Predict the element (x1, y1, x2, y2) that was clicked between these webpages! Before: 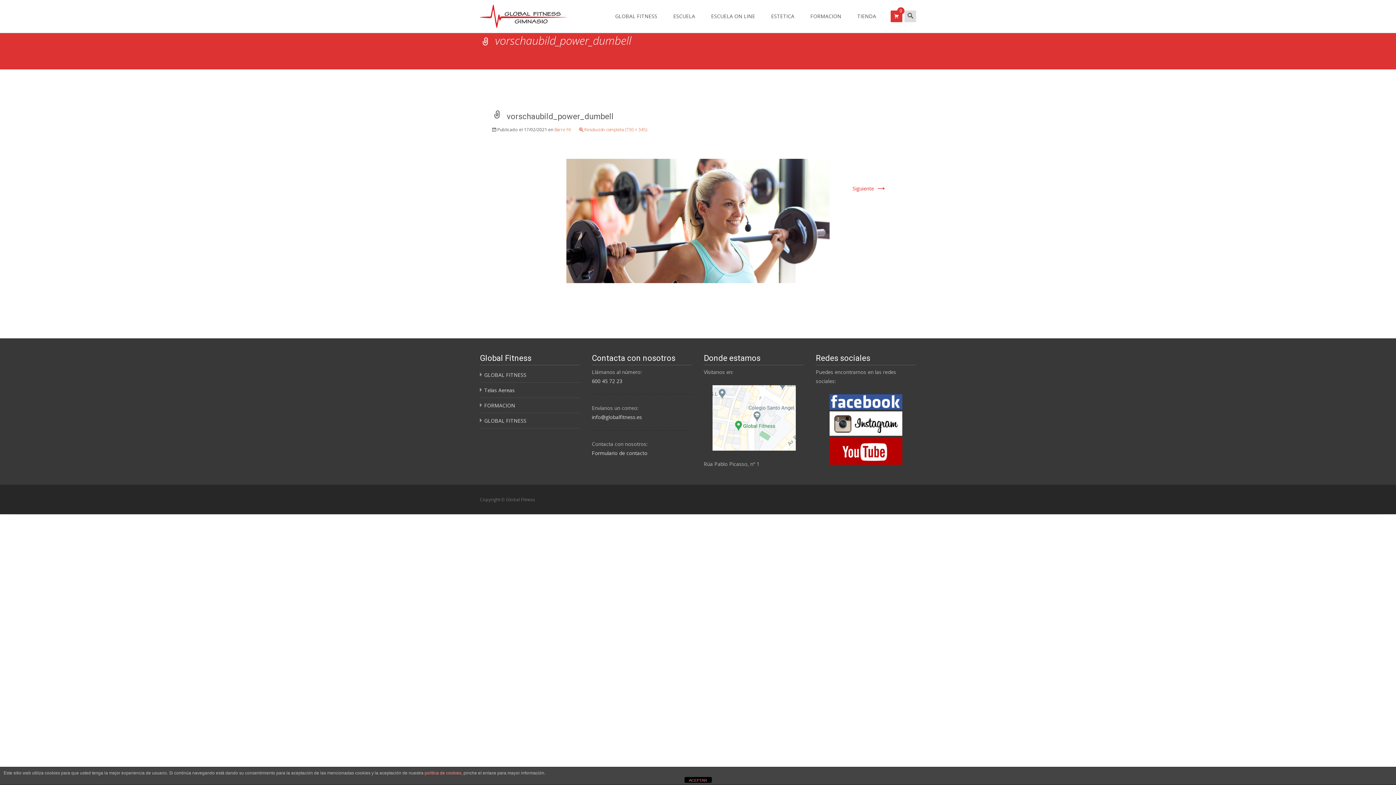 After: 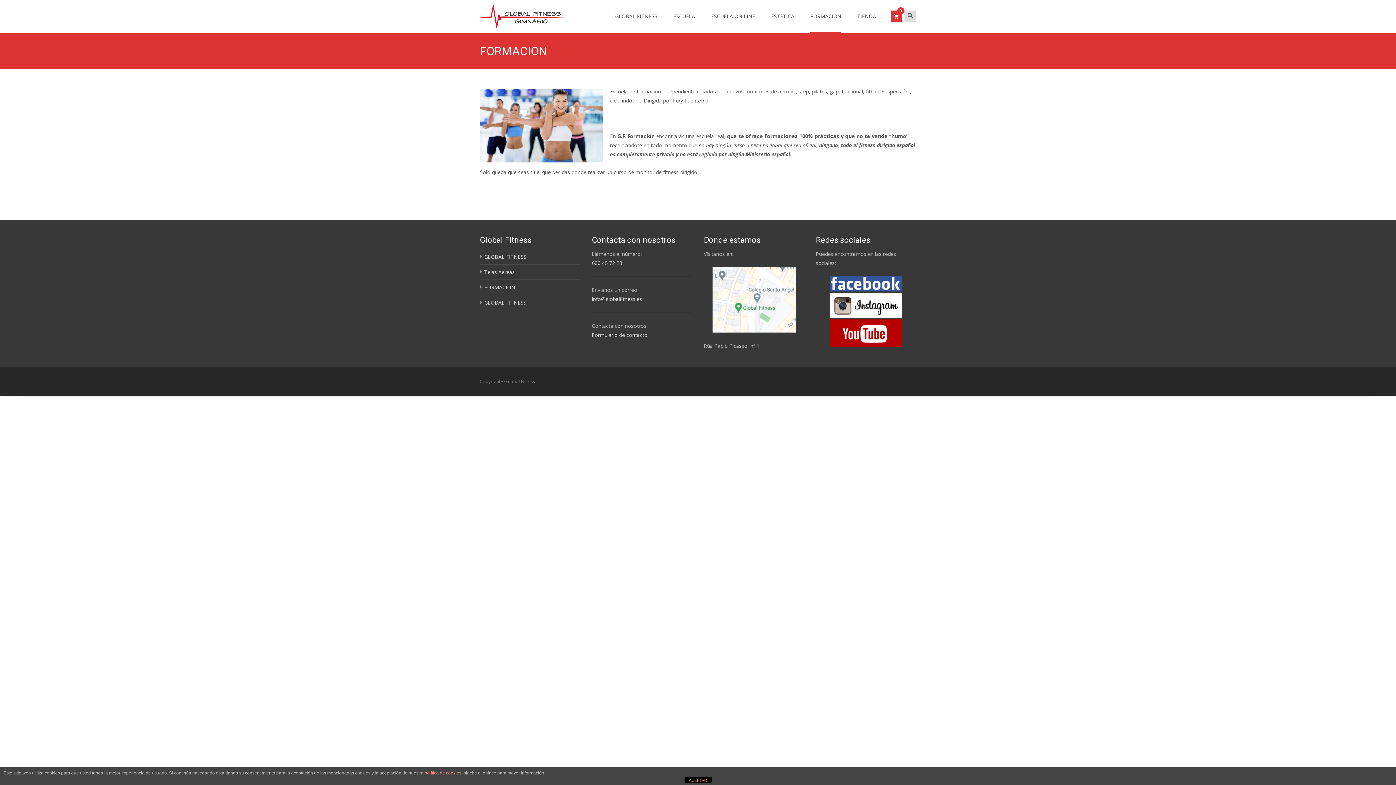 Action: bbox: (810, 0, 841, 32) label: FORMACION